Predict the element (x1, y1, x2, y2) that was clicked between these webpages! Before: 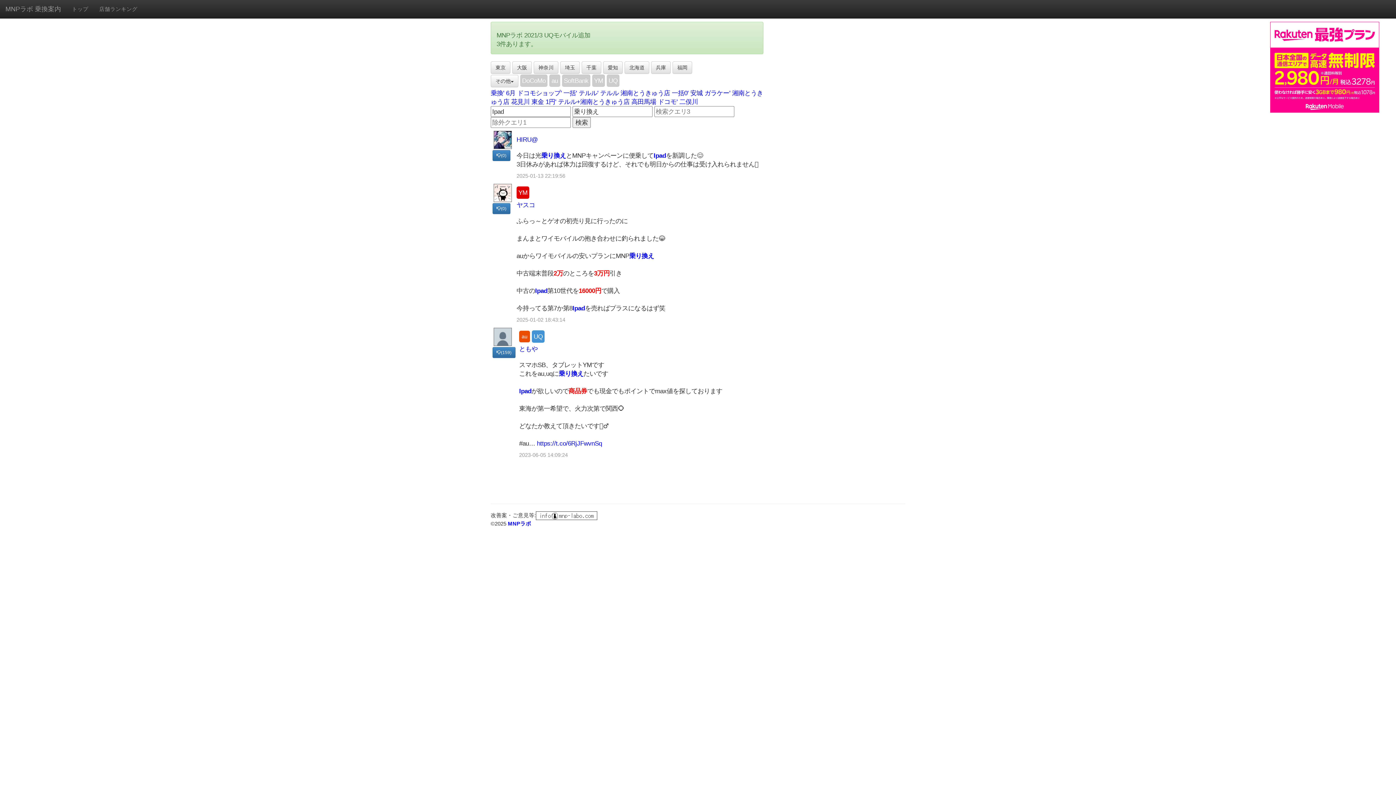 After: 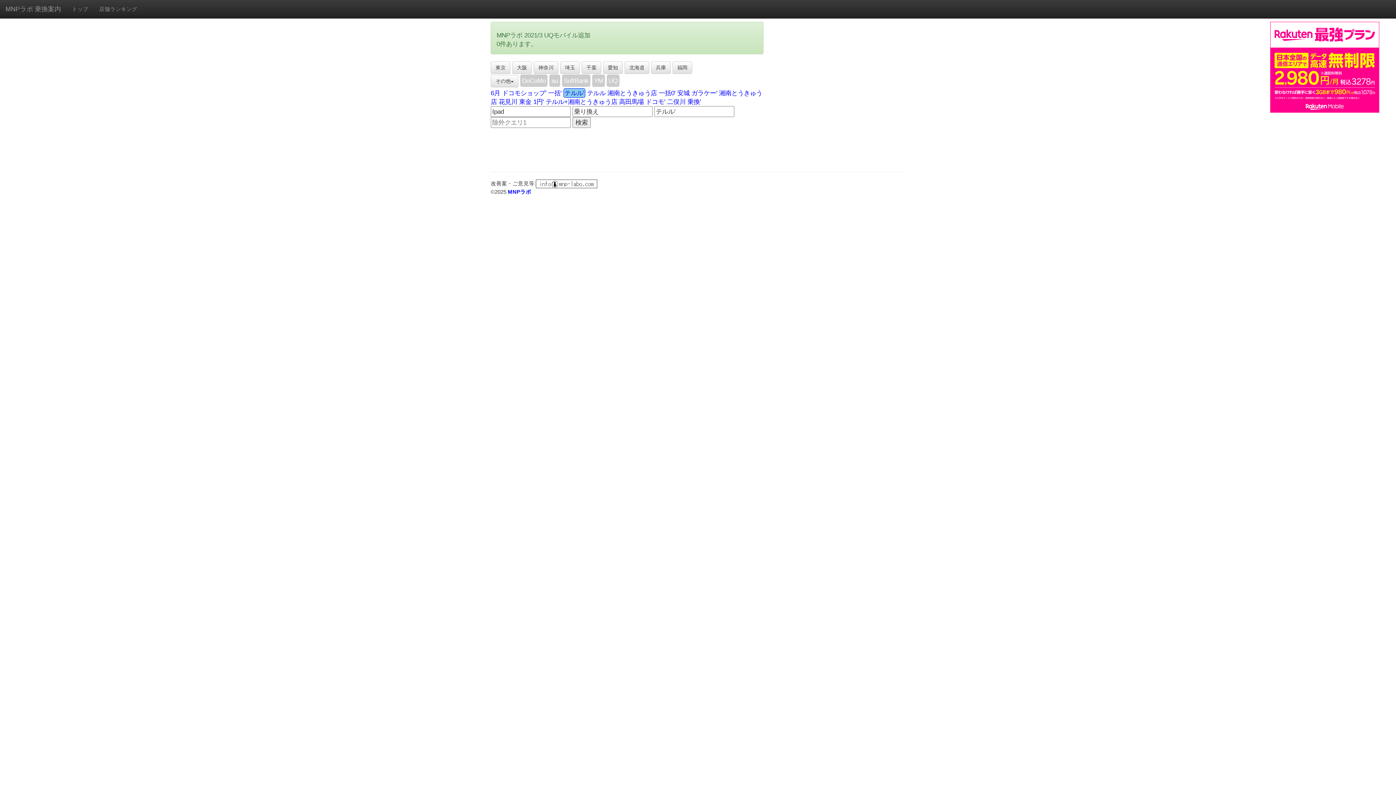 Action: label: テルル' bbox: (578, 89, 598, 96)